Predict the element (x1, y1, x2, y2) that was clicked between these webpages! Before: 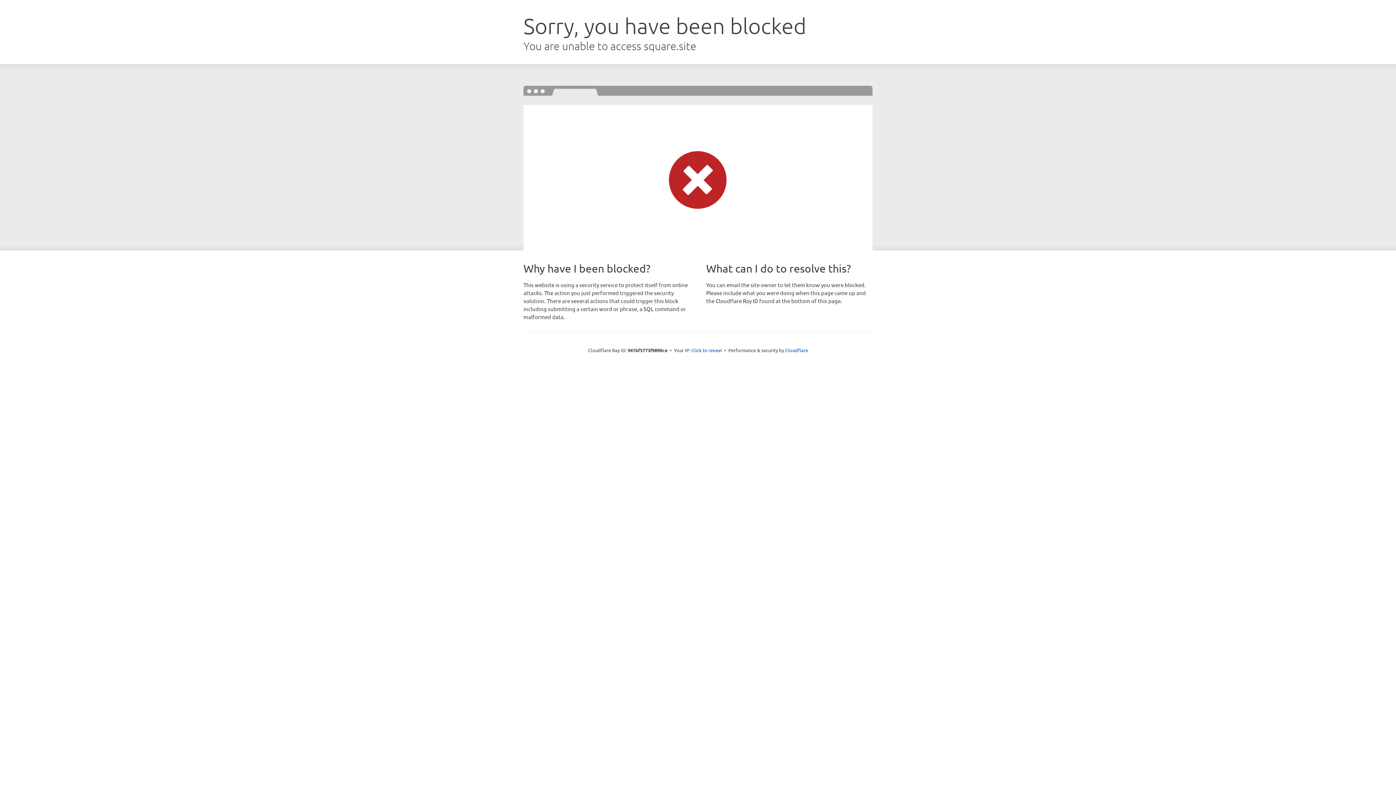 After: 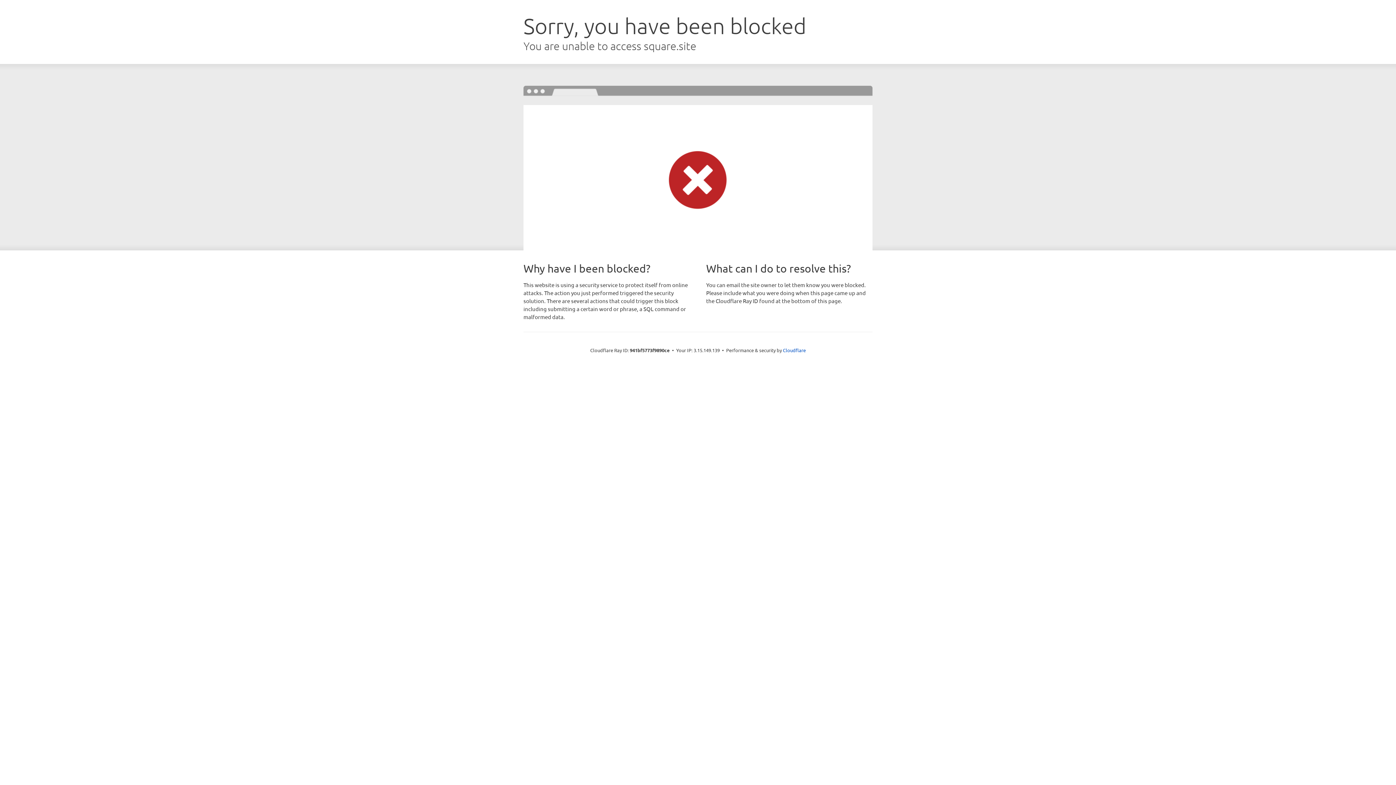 Action: label: Click to reveal bbox: (691, 346, 722, 353)